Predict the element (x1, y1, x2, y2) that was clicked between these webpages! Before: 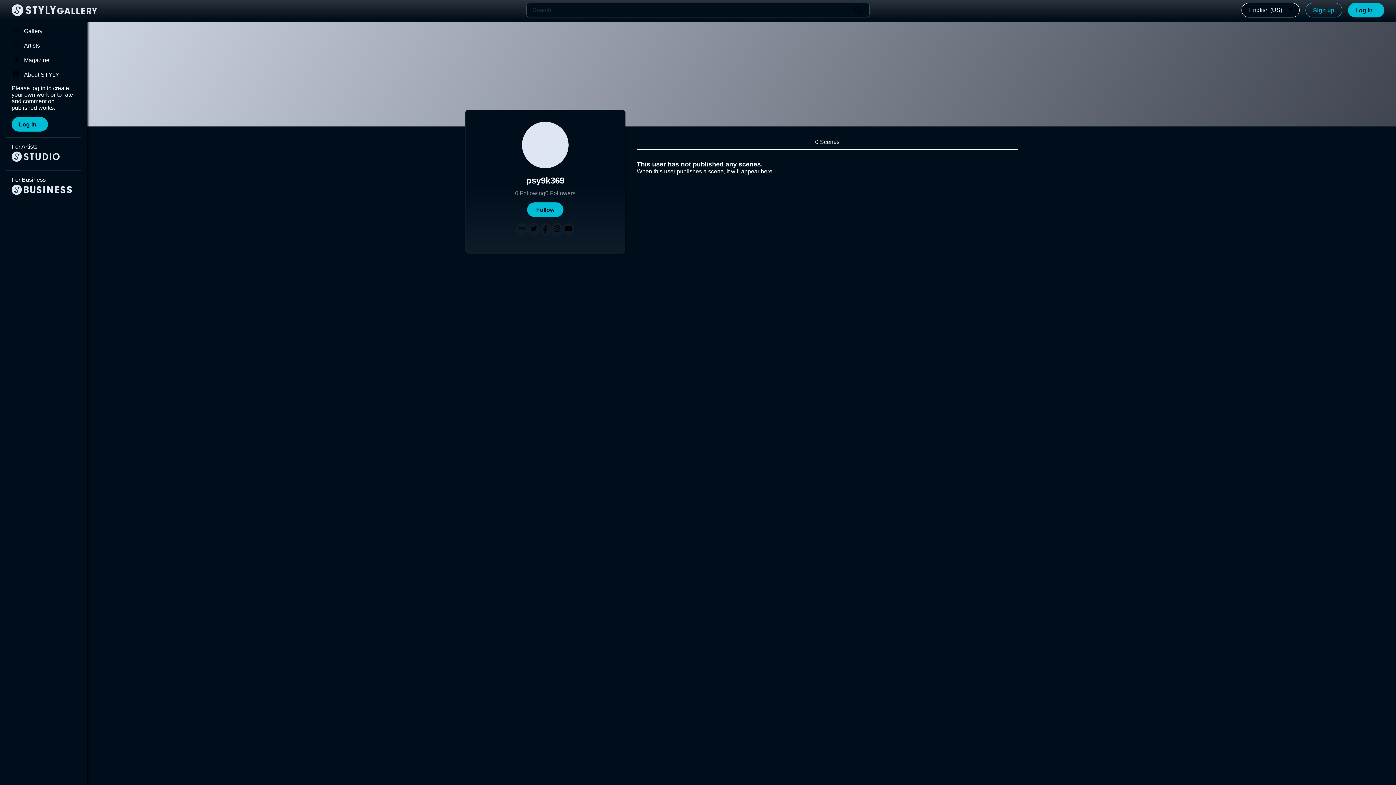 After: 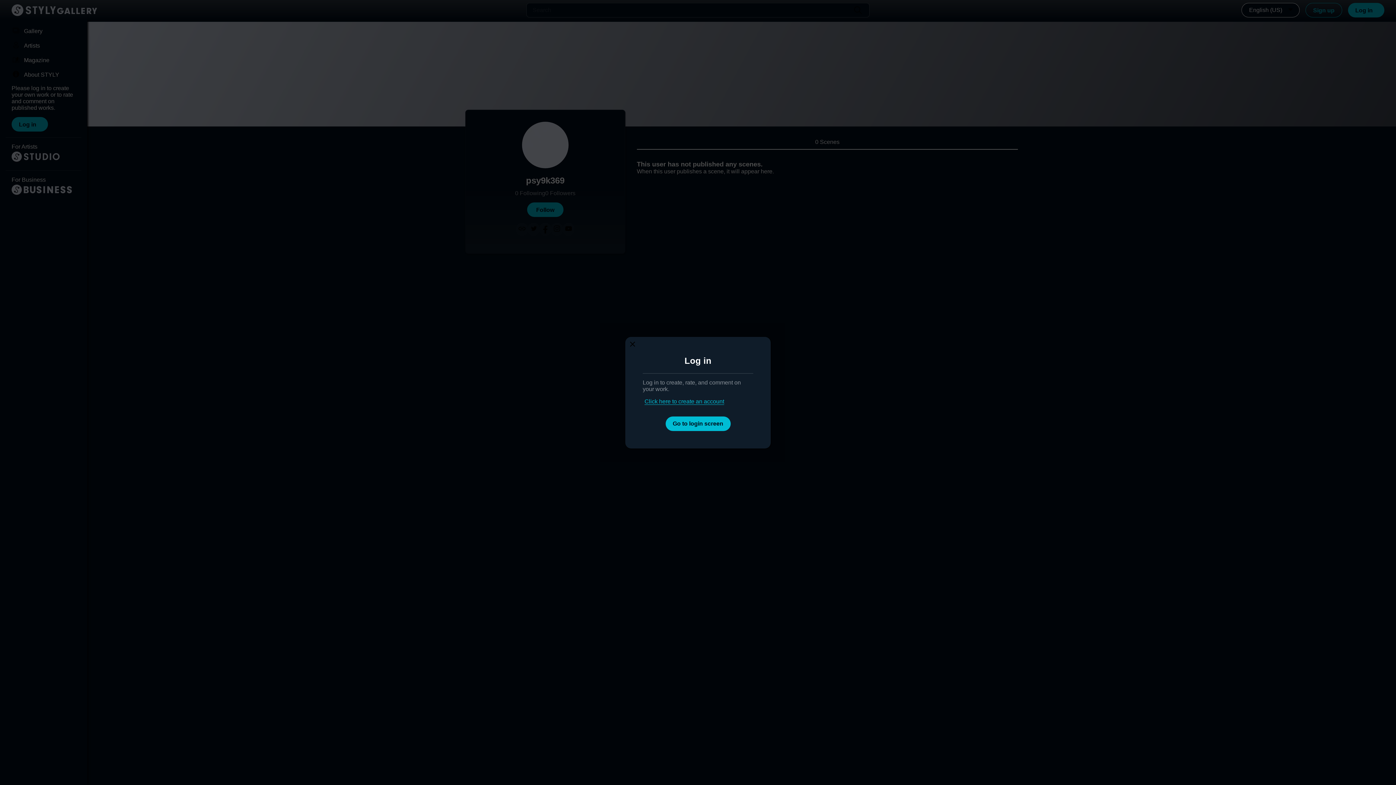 Action: bbox: (527, 202, 563, 217) label: Follow